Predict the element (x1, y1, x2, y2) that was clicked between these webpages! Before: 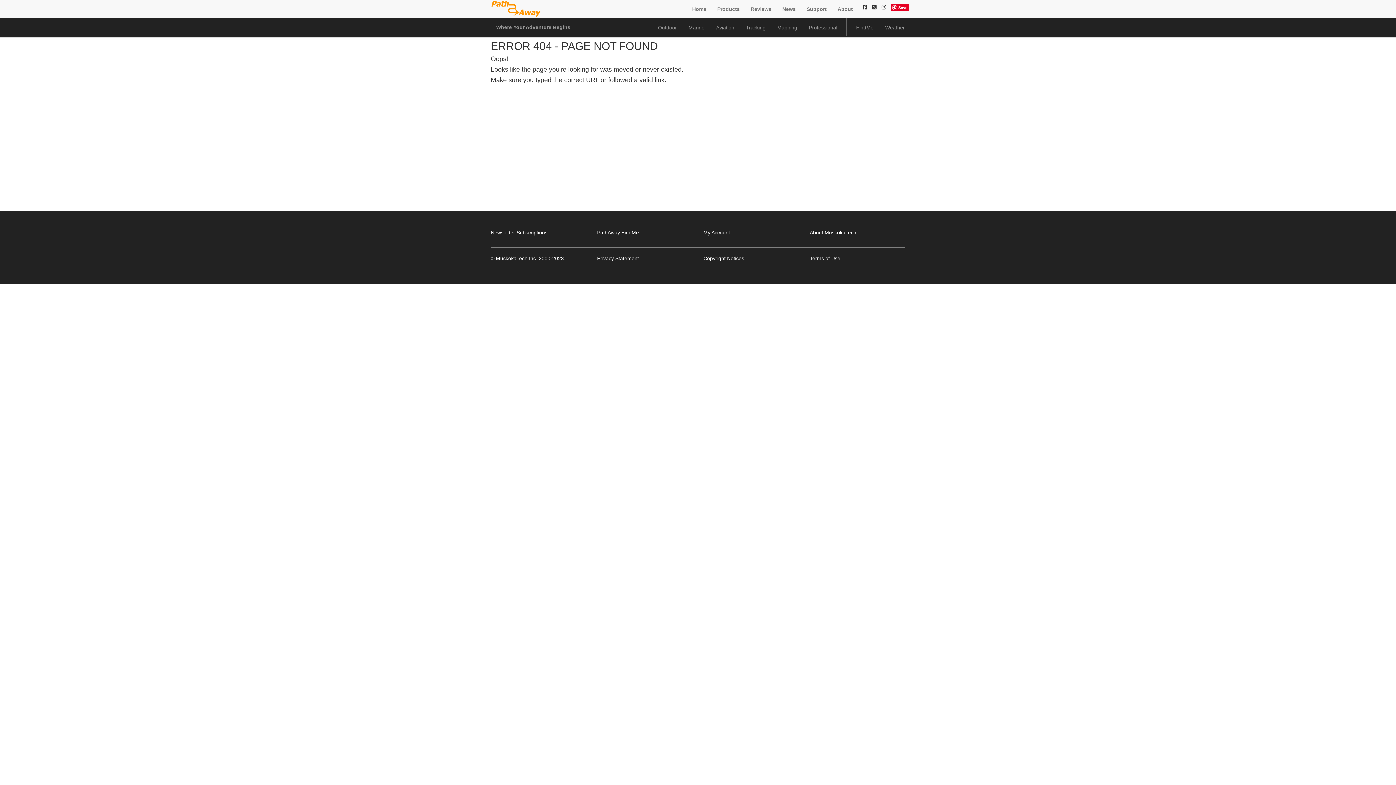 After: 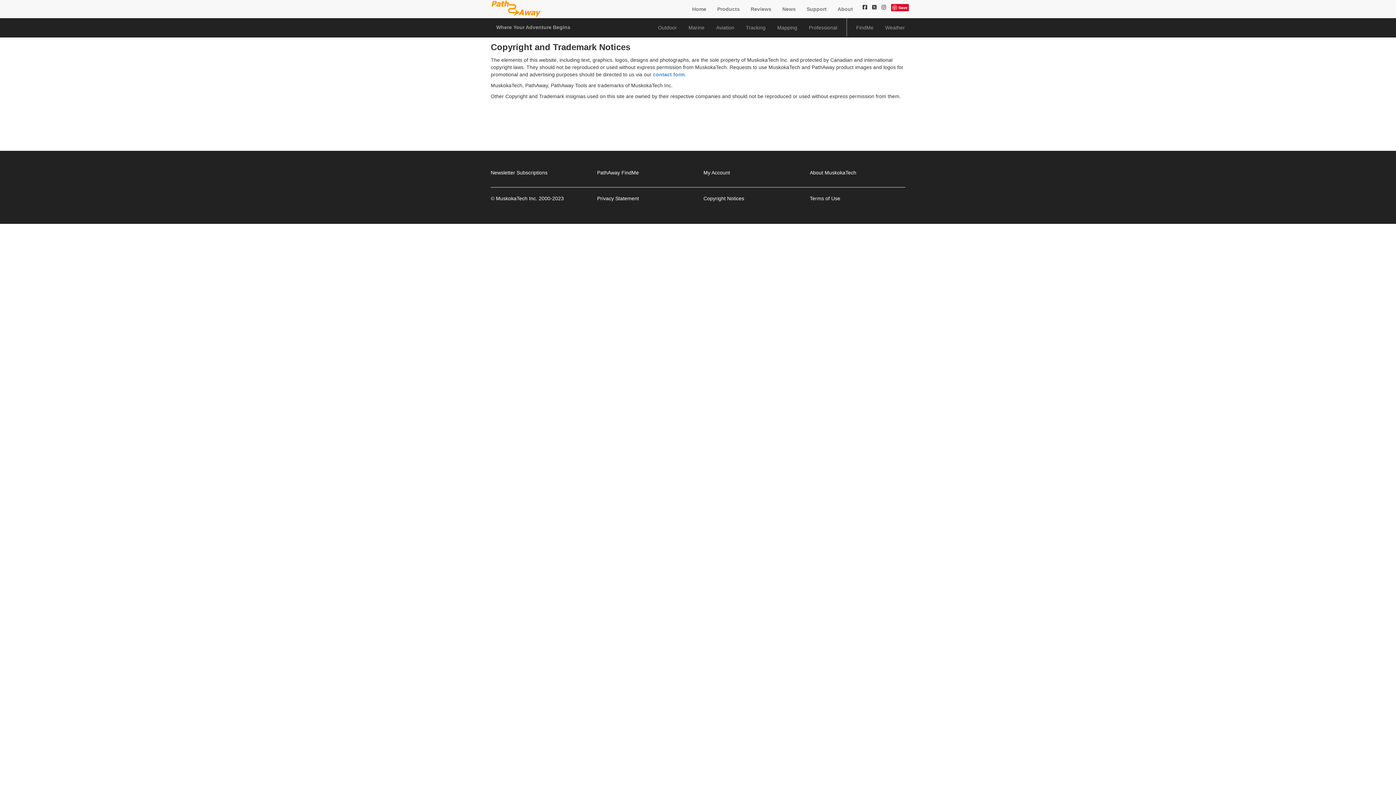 Action: label: Copyright Notices bbox: (703, 255, 744, 261)